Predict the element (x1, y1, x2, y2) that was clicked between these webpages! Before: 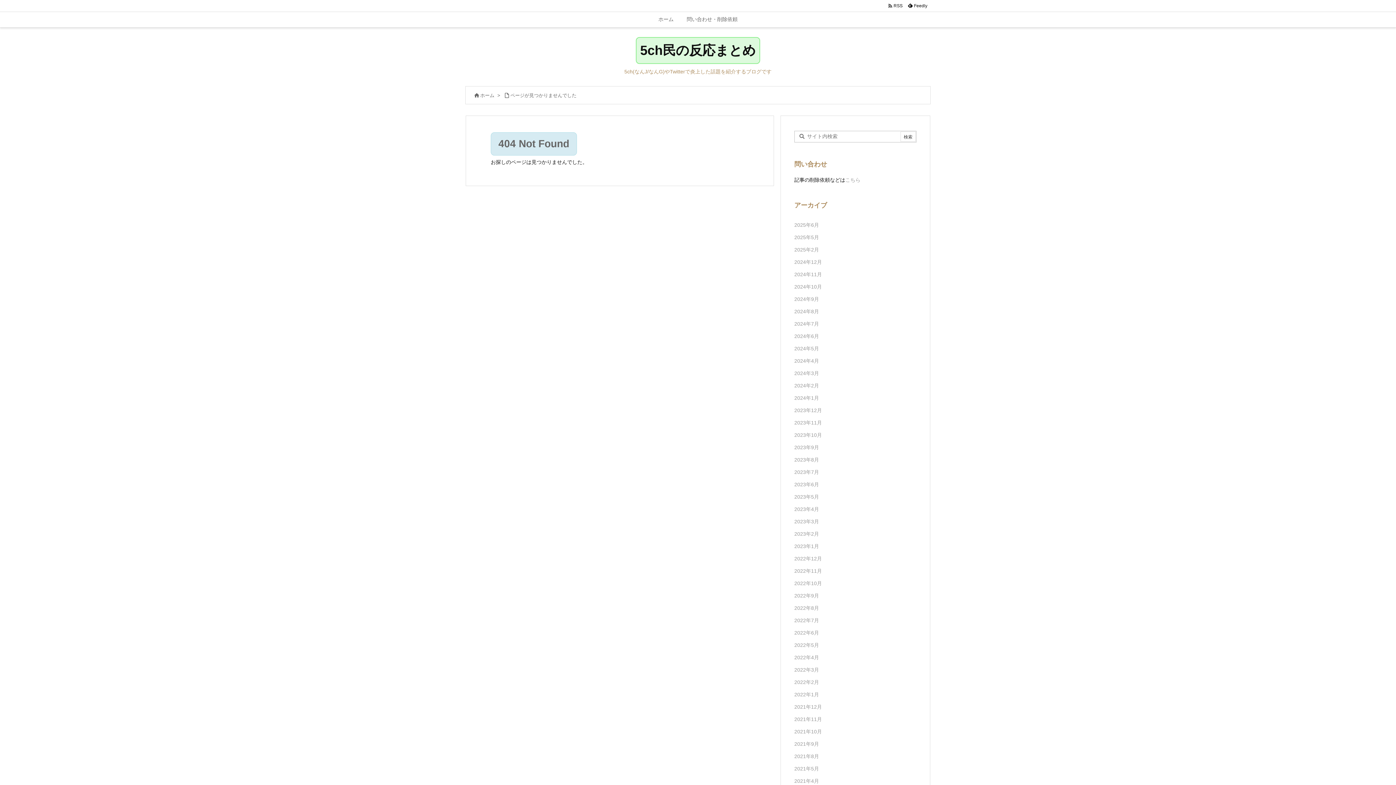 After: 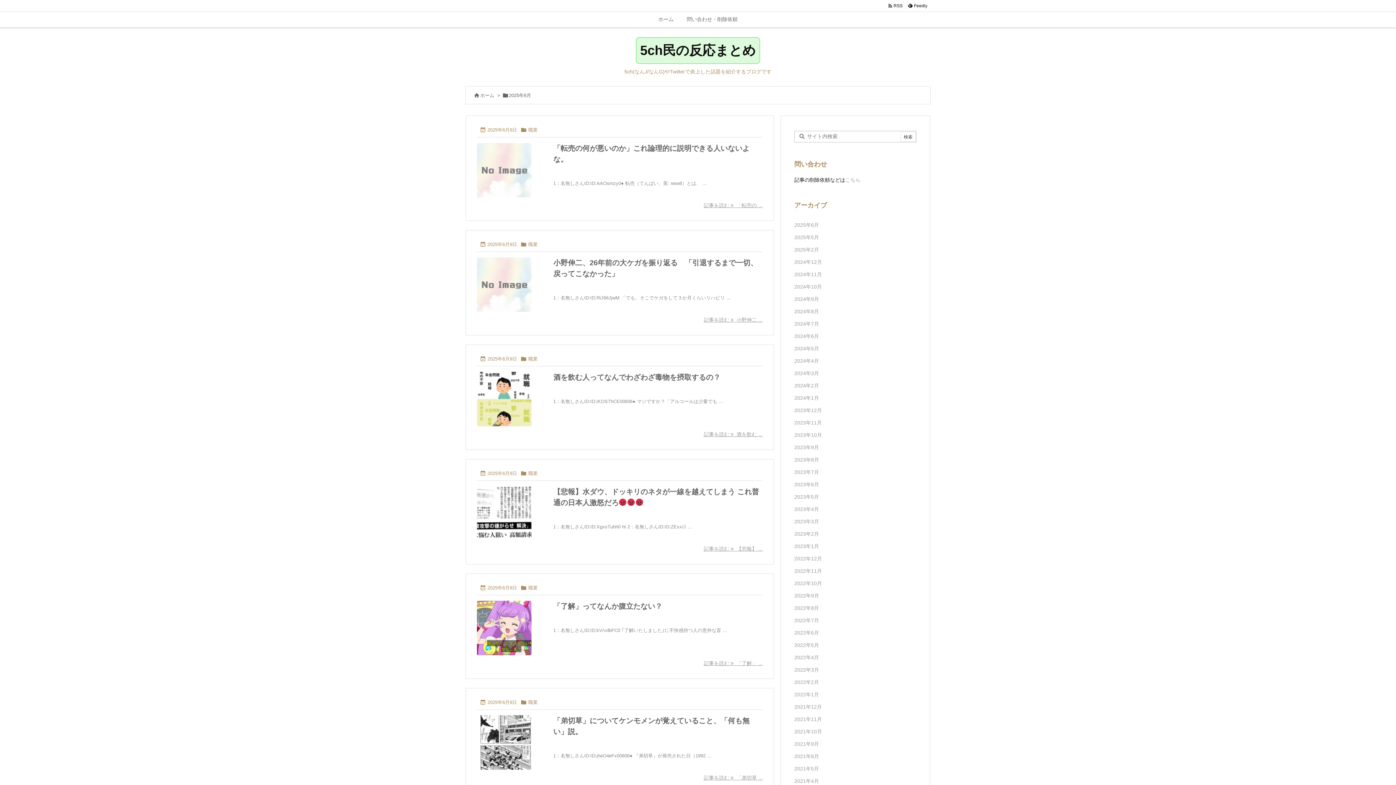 Action: bbox: (794, 219, 916, 231) label: 2025年6月